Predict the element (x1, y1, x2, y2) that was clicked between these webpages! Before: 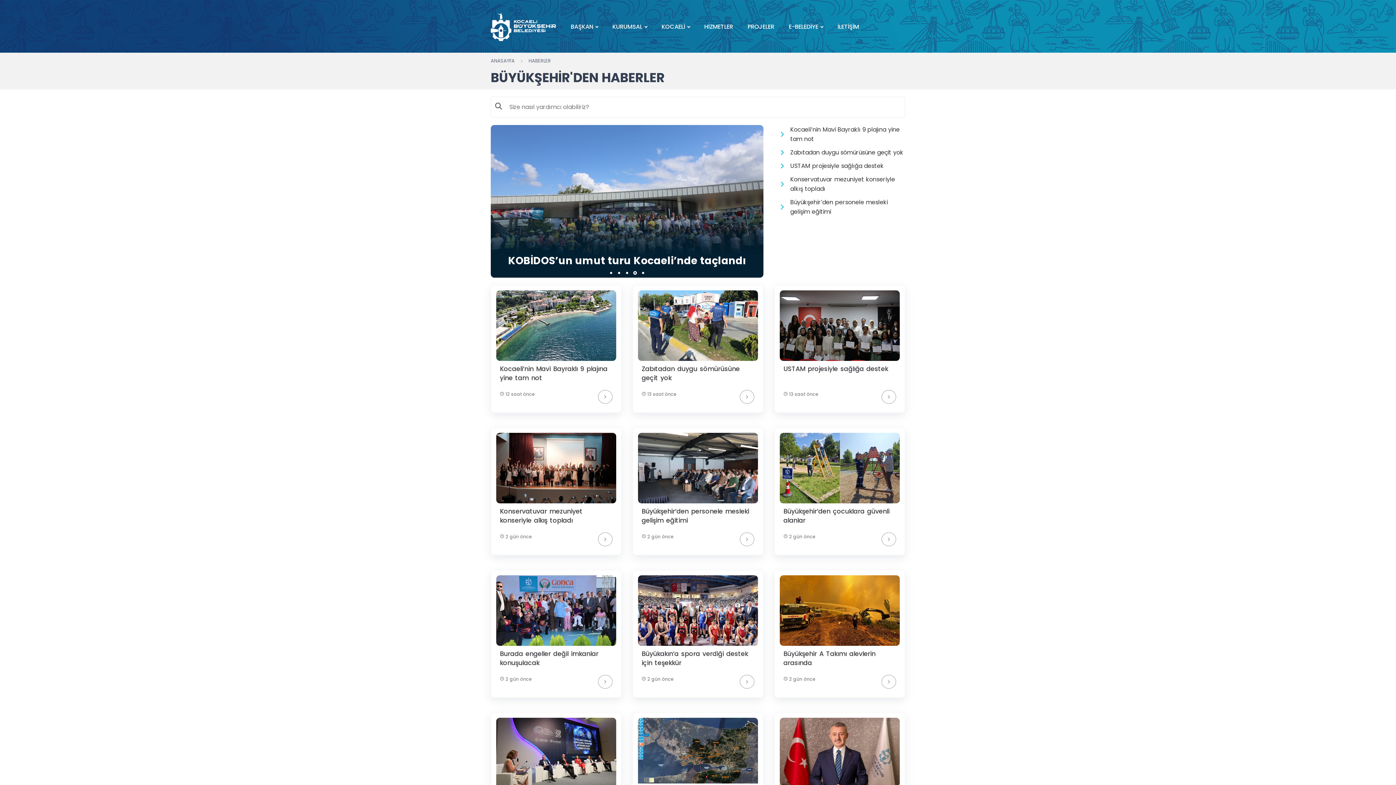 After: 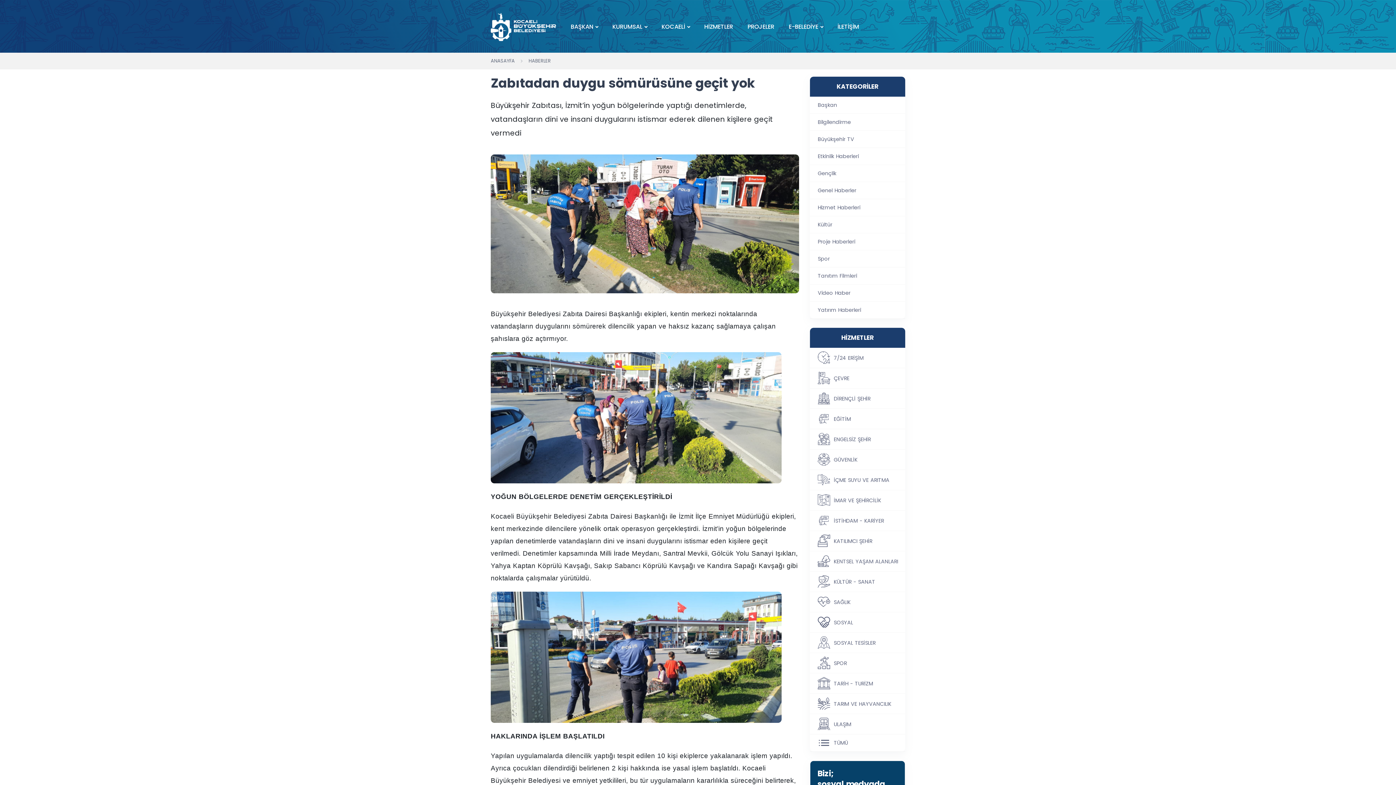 Action: bbox: (632, 285, 763, 413) label: Zabıtadan duygu sömürüsüne geçit yok

 13 saat önce